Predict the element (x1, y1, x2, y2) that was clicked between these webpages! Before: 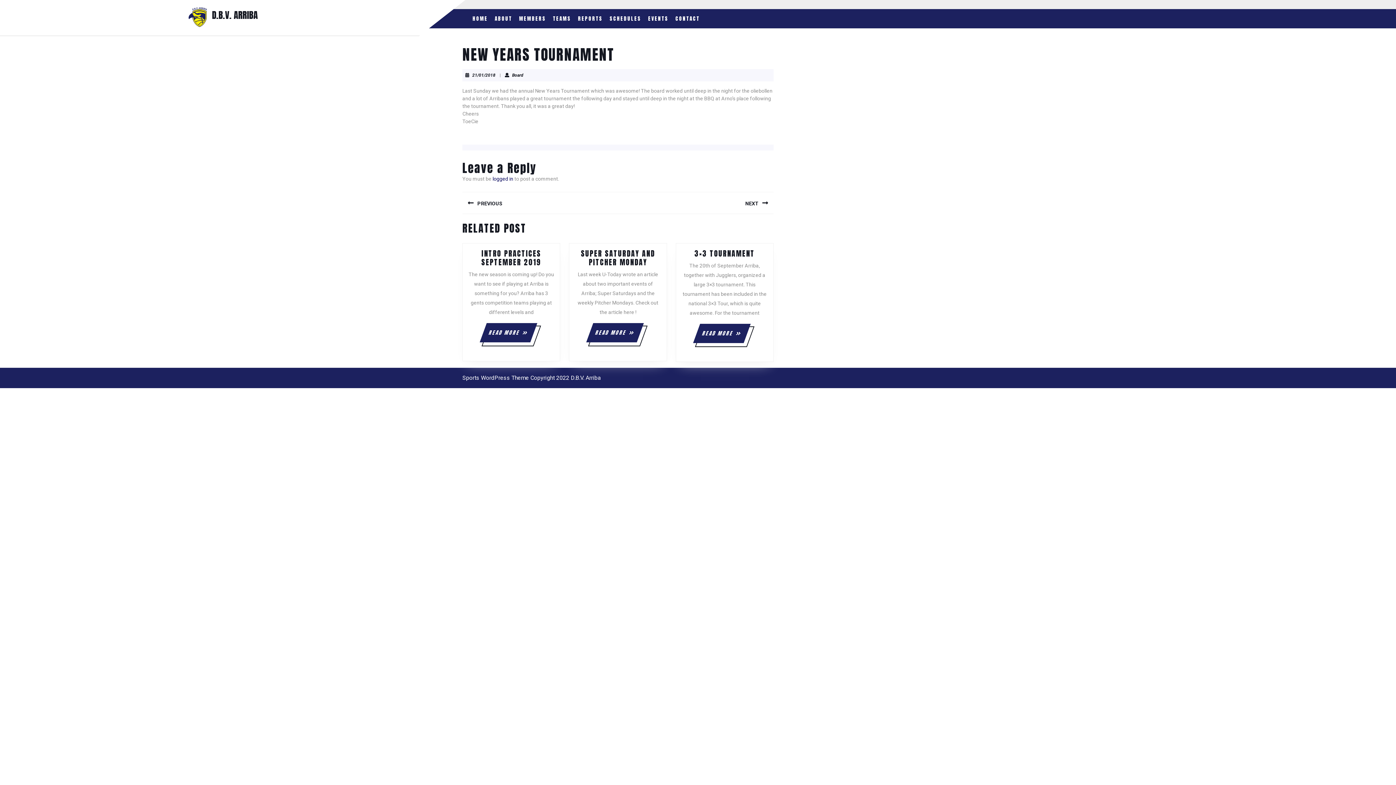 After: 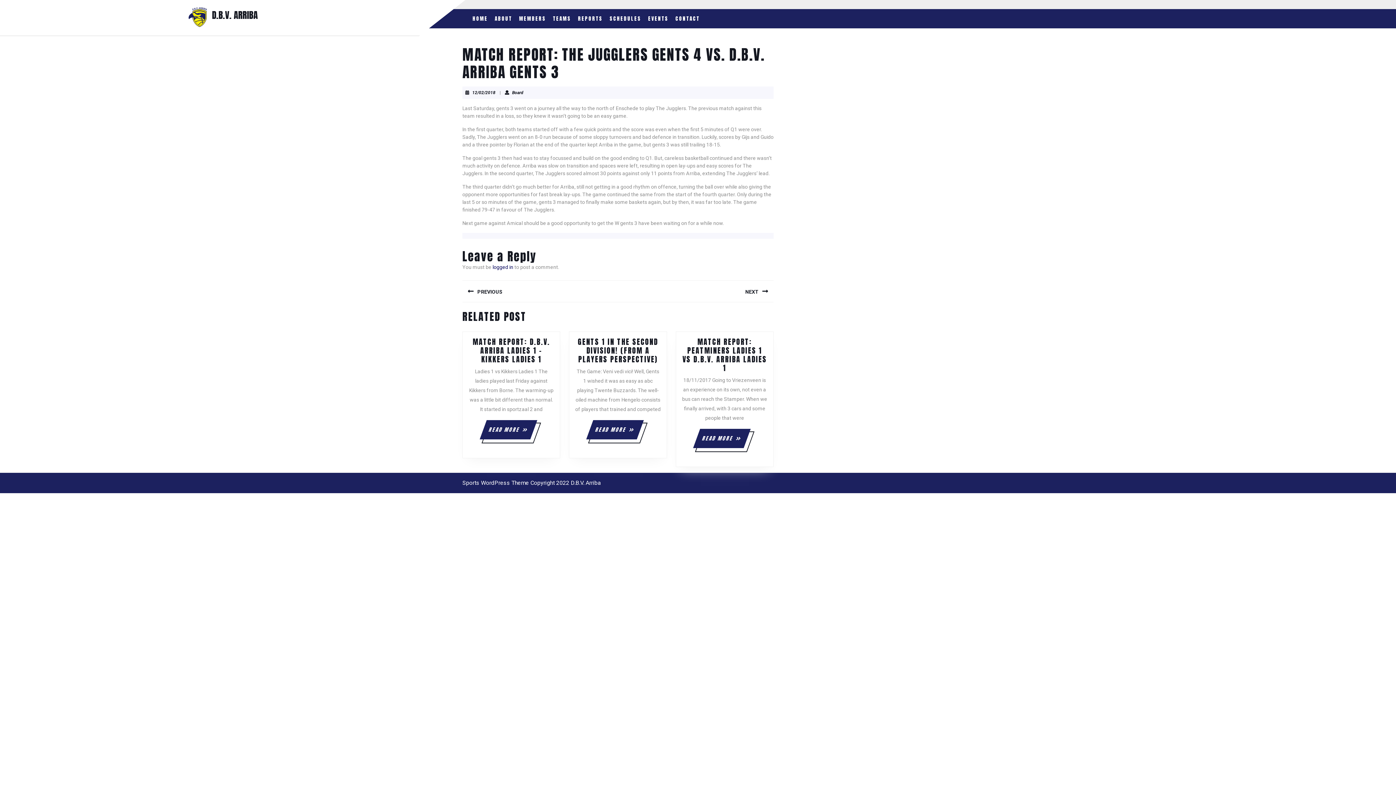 Action: label: NEXT
Next post: bbox: (618, 191, 773, 214)